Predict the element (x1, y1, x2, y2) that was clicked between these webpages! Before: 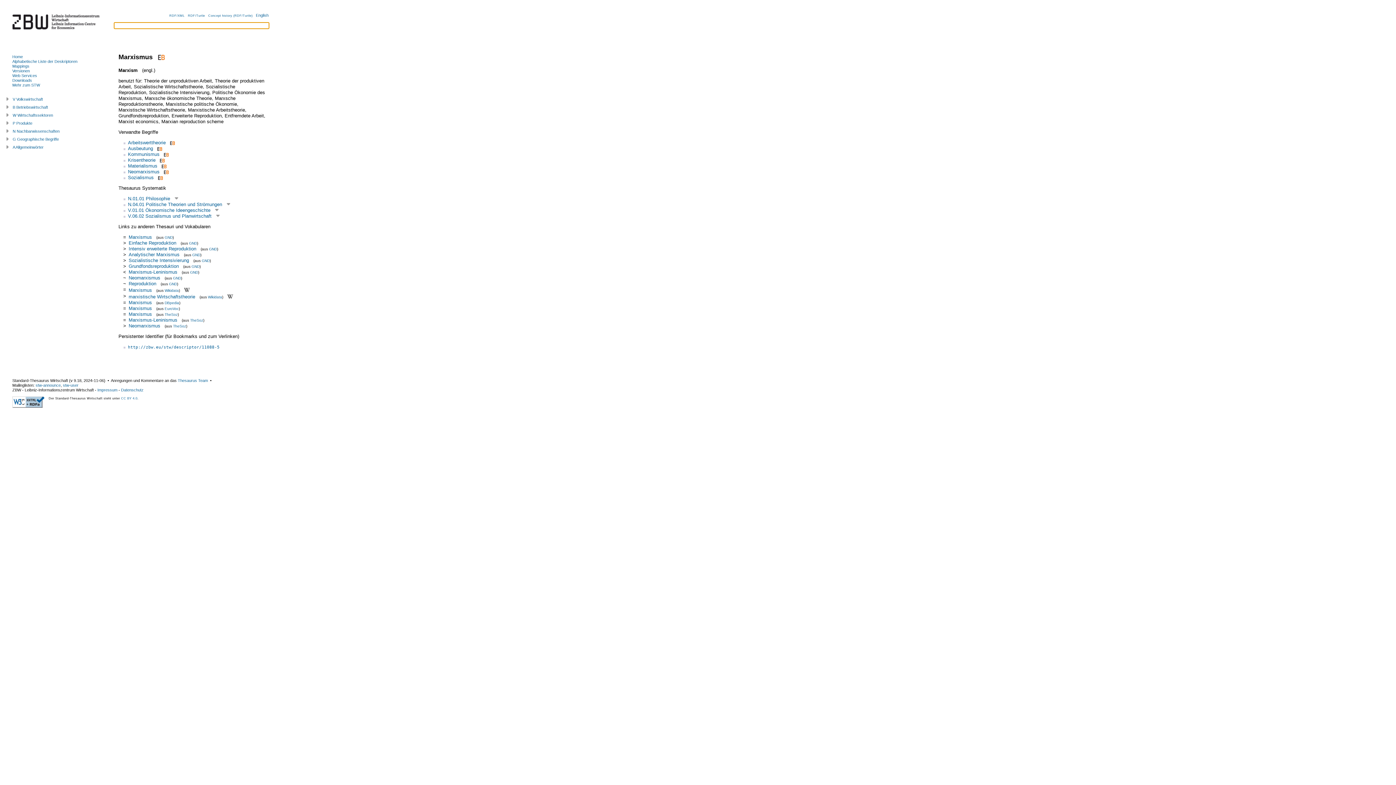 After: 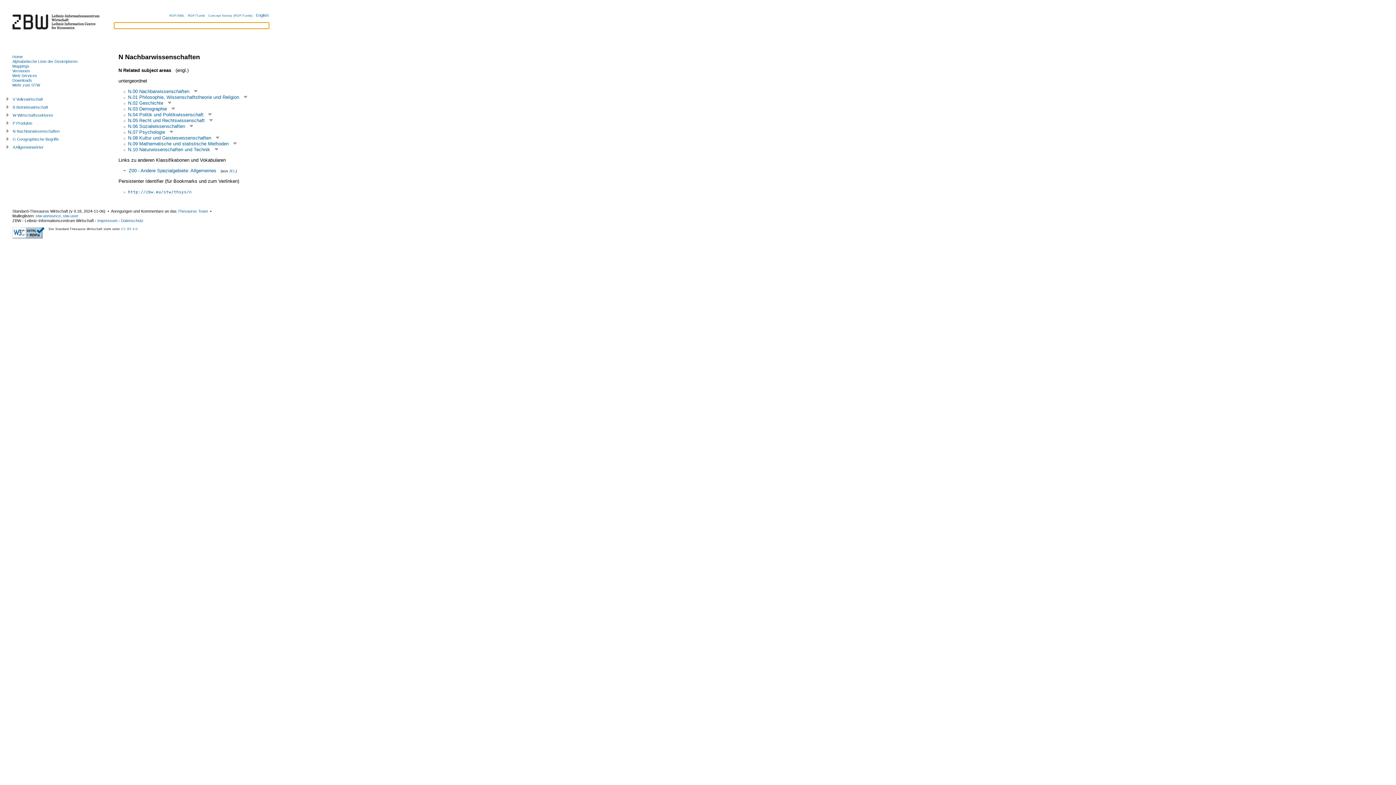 Action: bbox: (12, 128, 59, 133) label: N Nachbarwissenschaften